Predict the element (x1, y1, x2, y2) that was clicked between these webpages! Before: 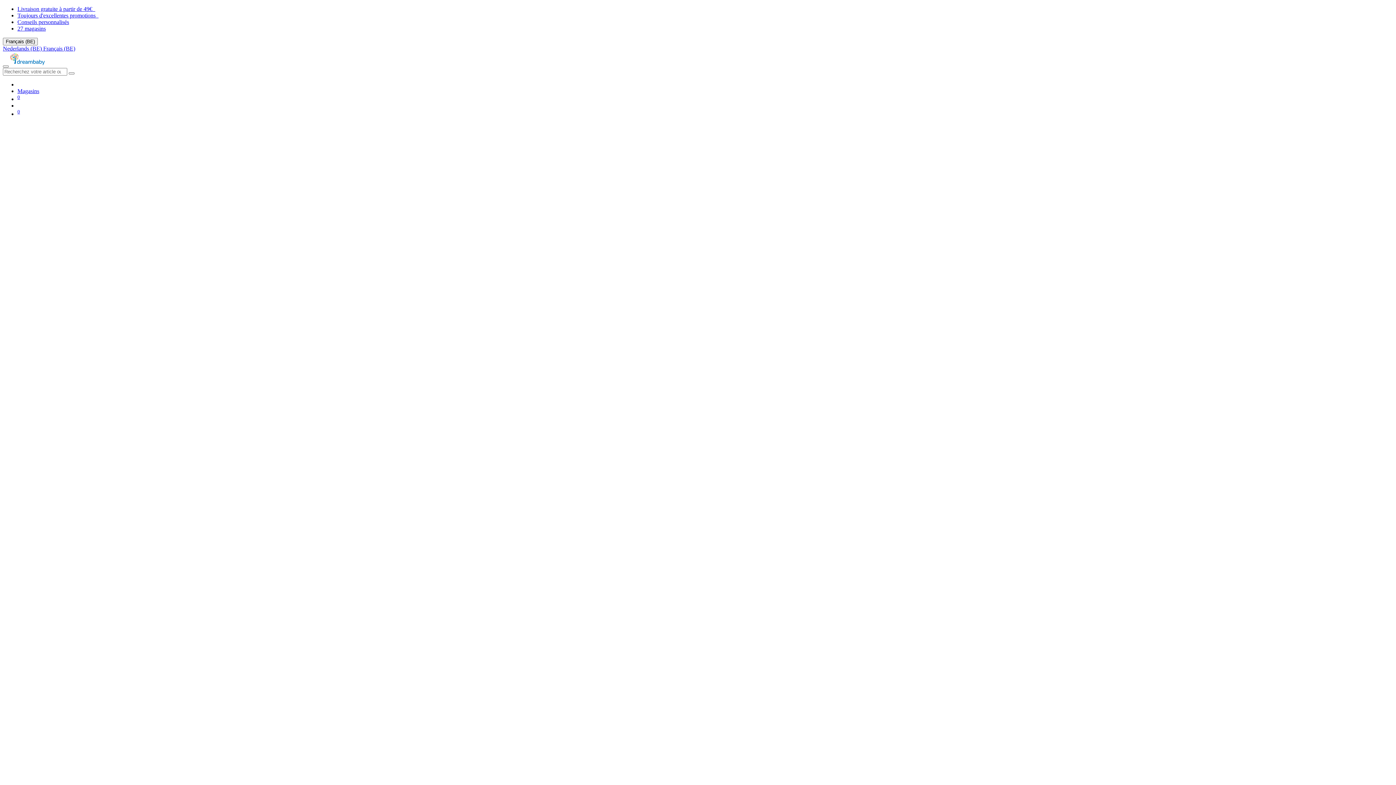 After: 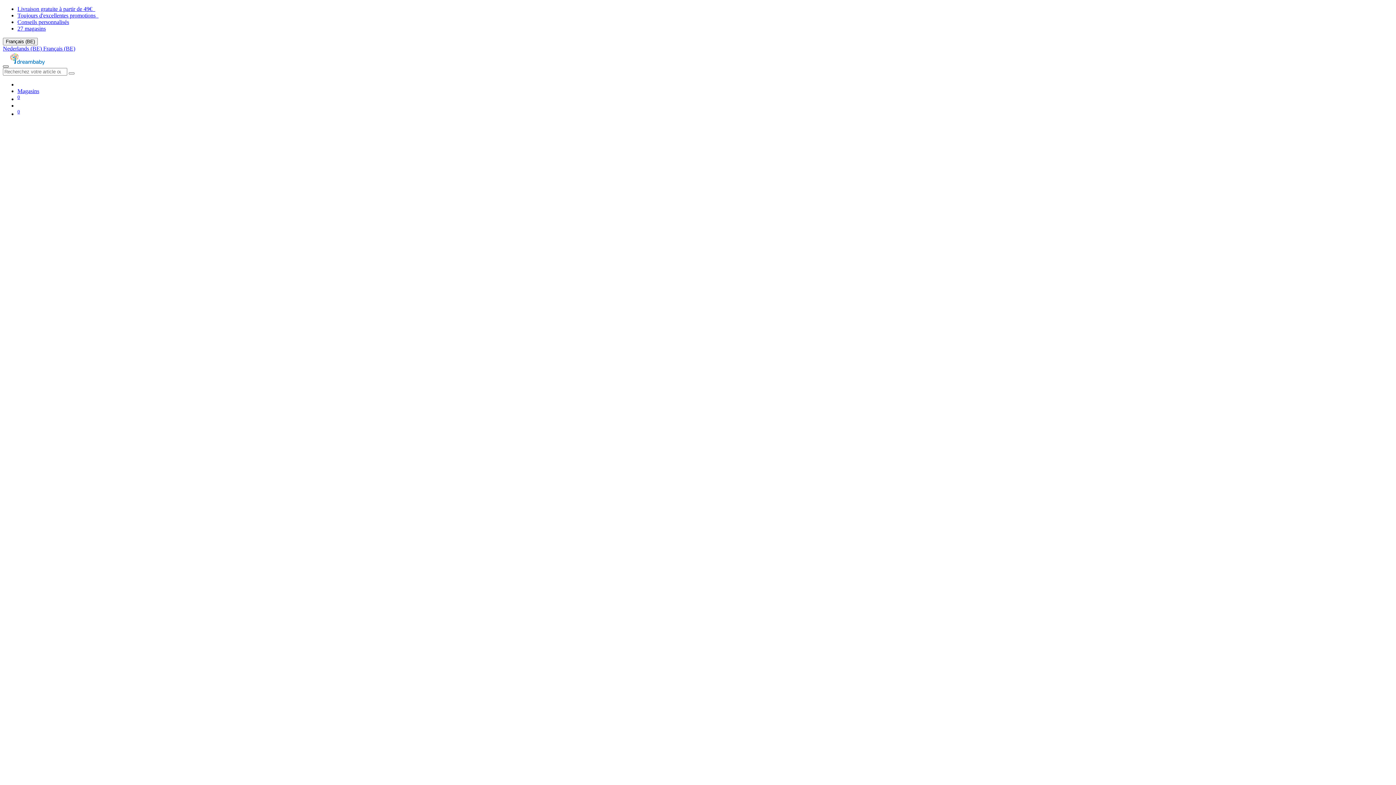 Action: bbox: (2, 65, 8, 67)